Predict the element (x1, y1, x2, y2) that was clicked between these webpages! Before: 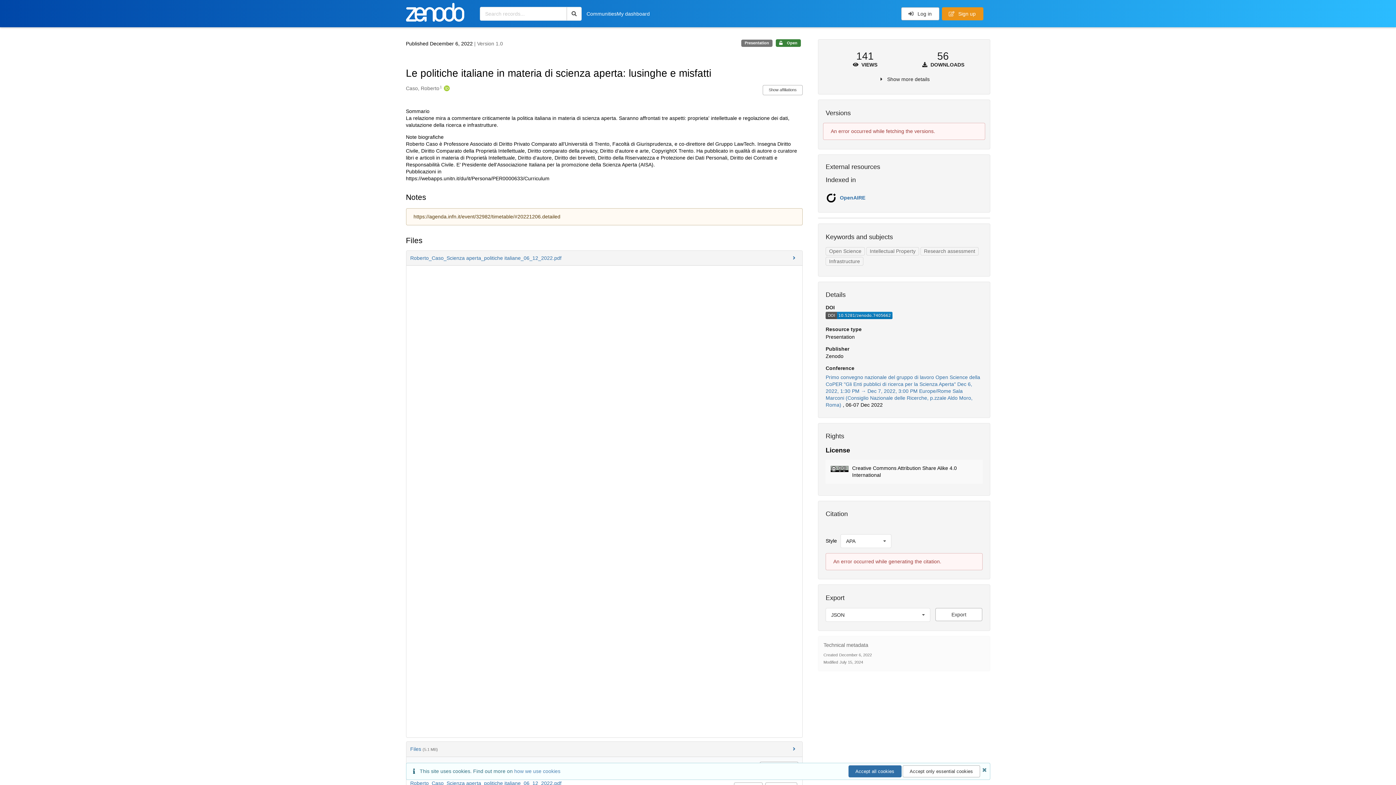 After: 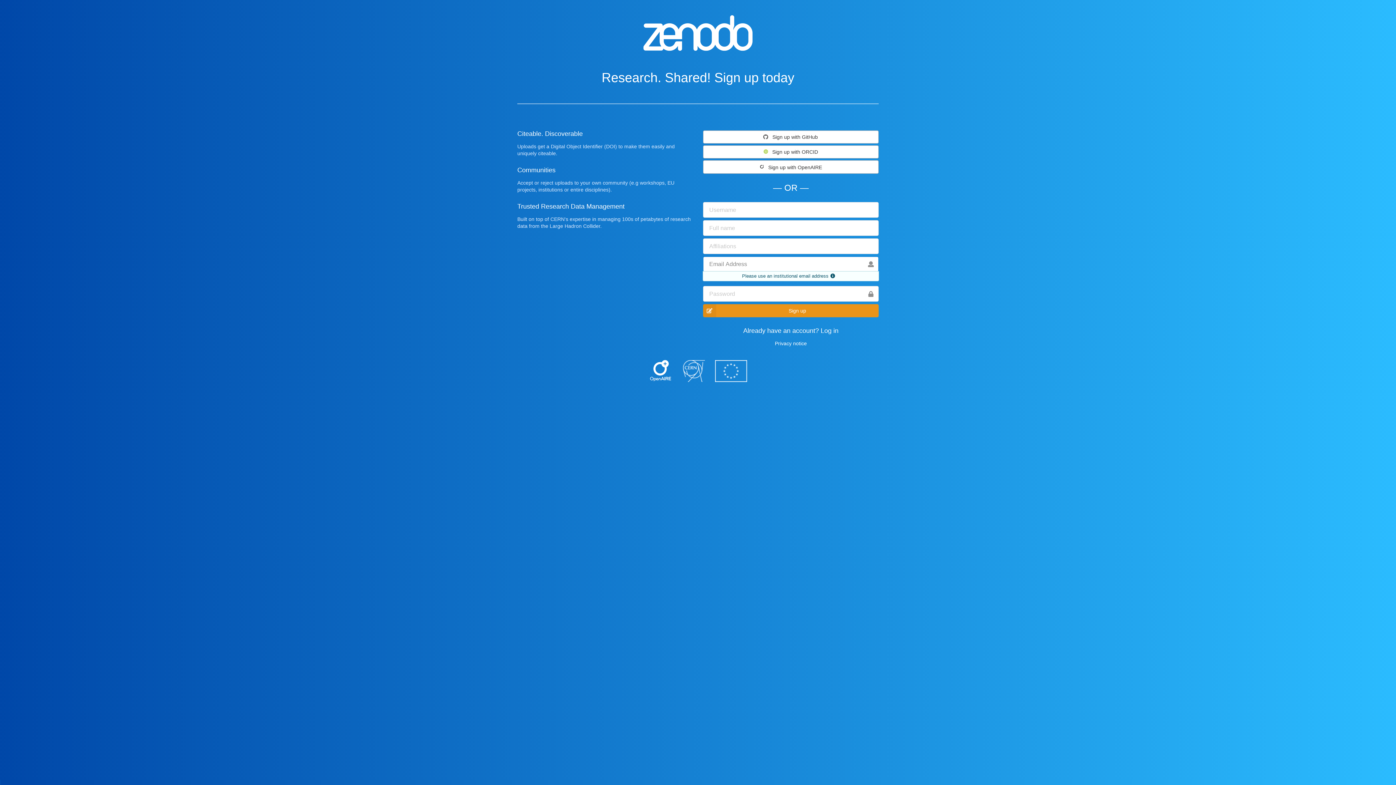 Action: bbox: (942, 7, 983, 20) label:  Sign up